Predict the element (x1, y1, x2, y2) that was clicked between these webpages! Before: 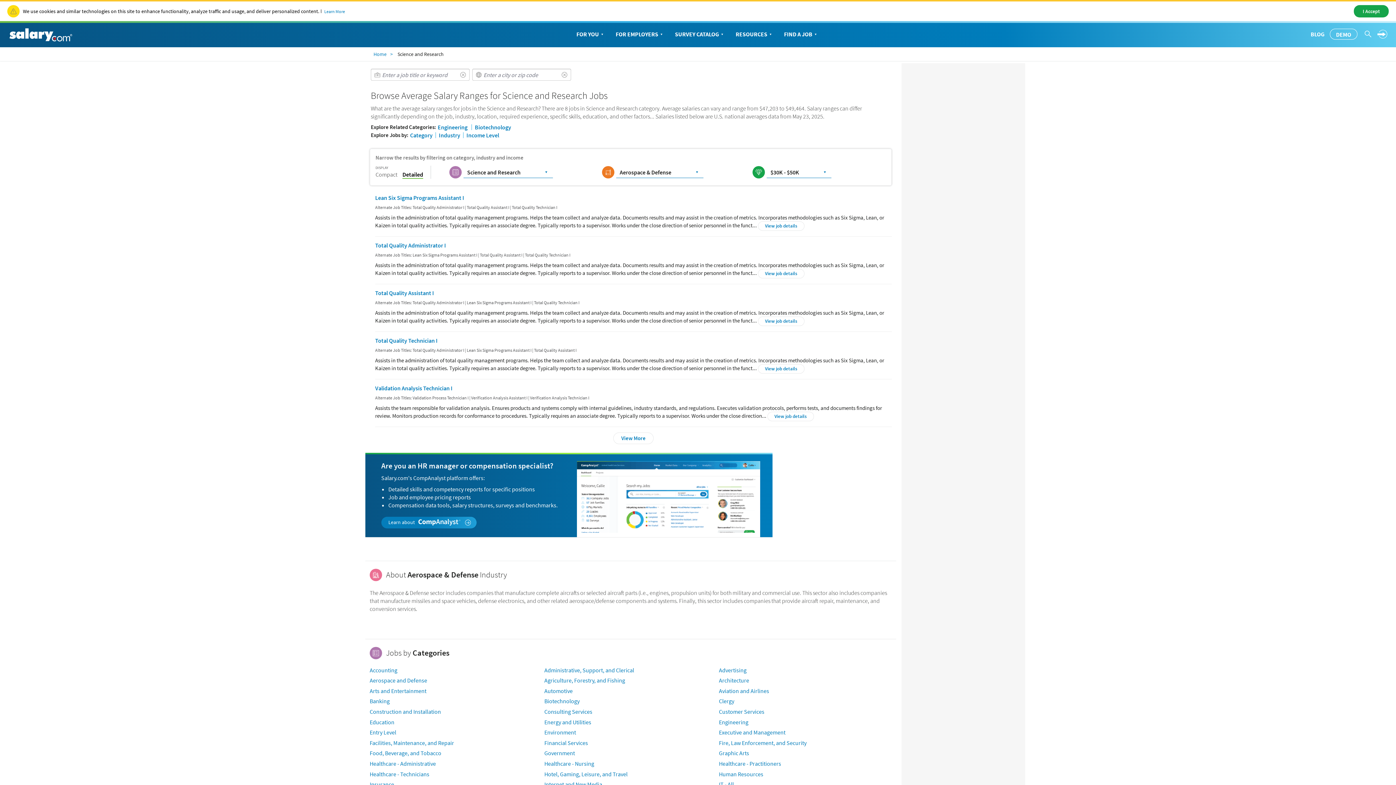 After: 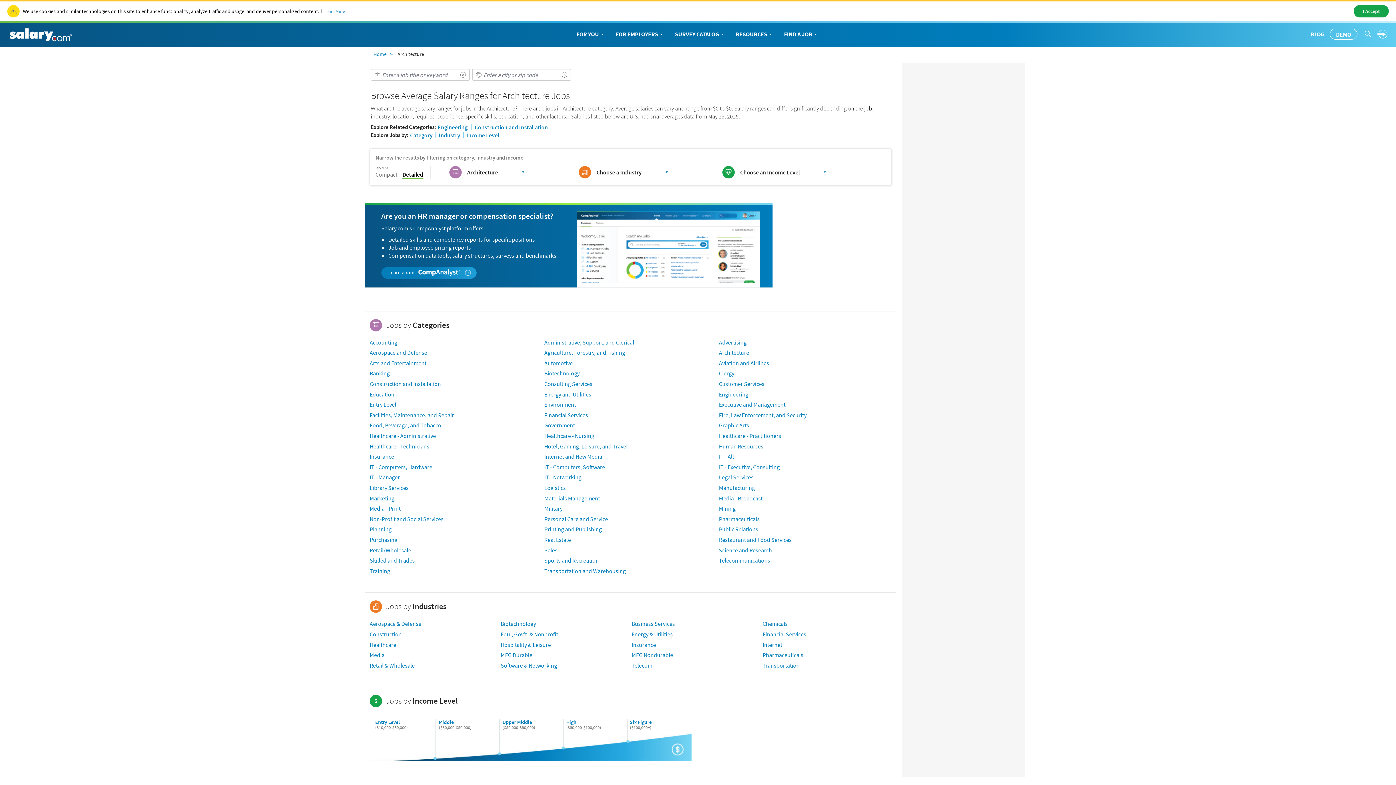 Action: bbox: (719, 677, 749, 684) label: Architecture